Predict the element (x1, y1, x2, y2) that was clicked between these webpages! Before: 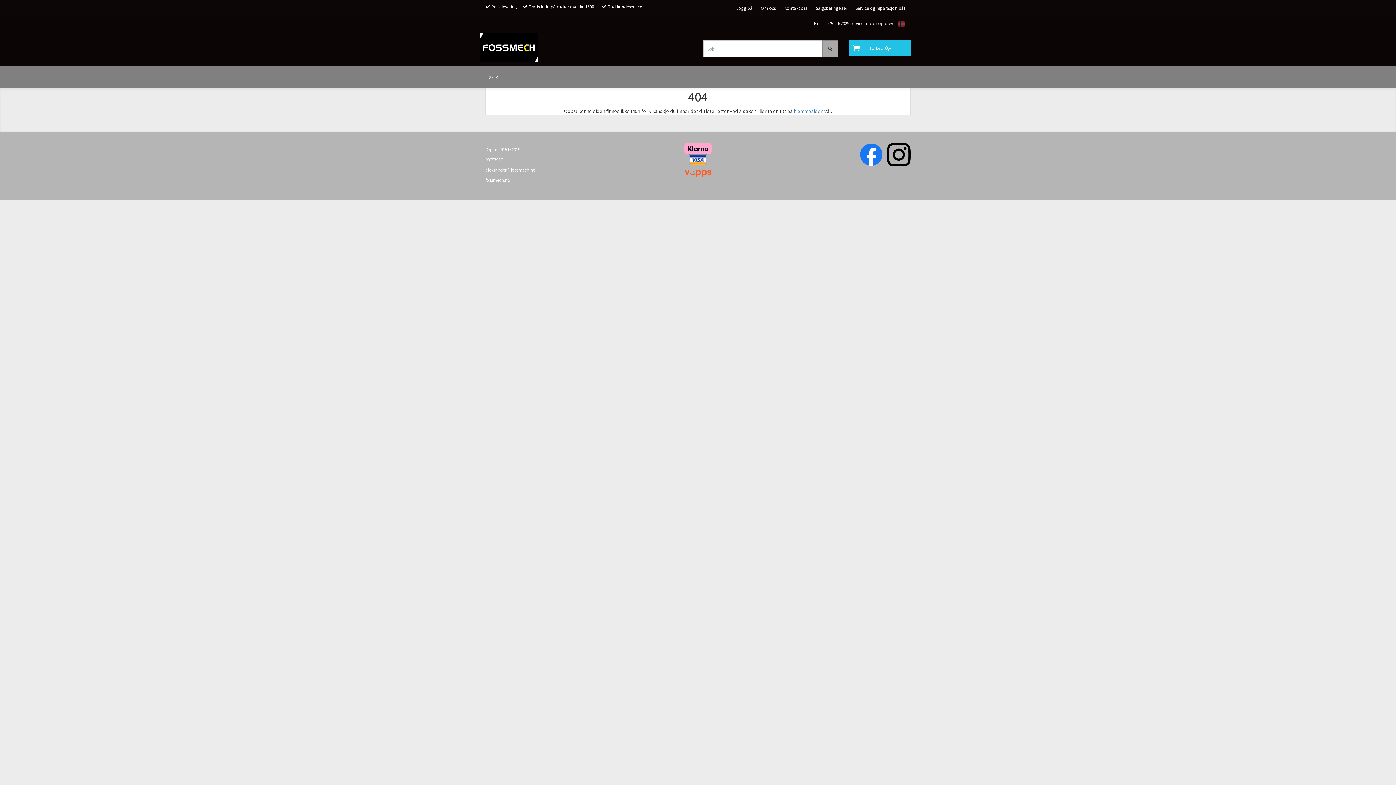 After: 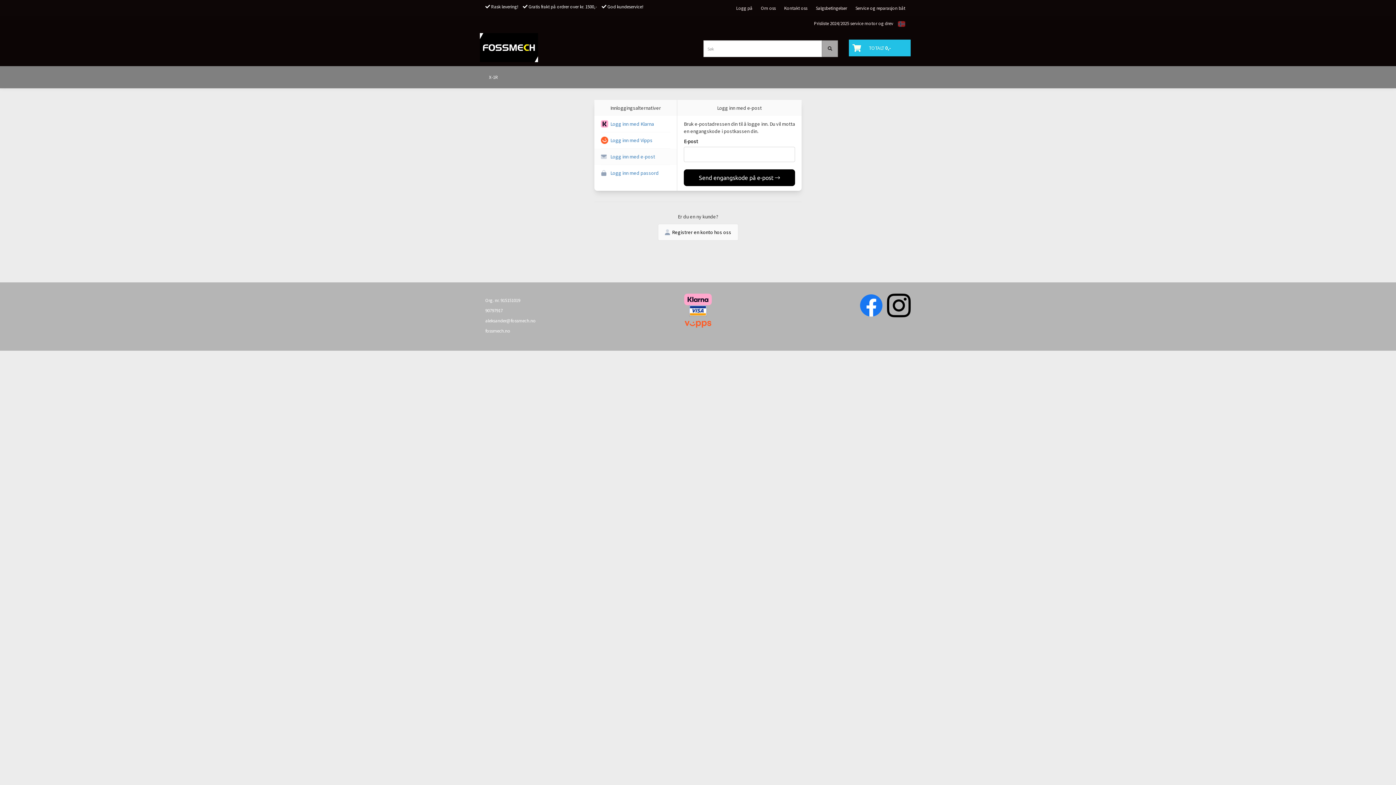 Action: bbox: (729, 1, 752, 15) label: Logg på